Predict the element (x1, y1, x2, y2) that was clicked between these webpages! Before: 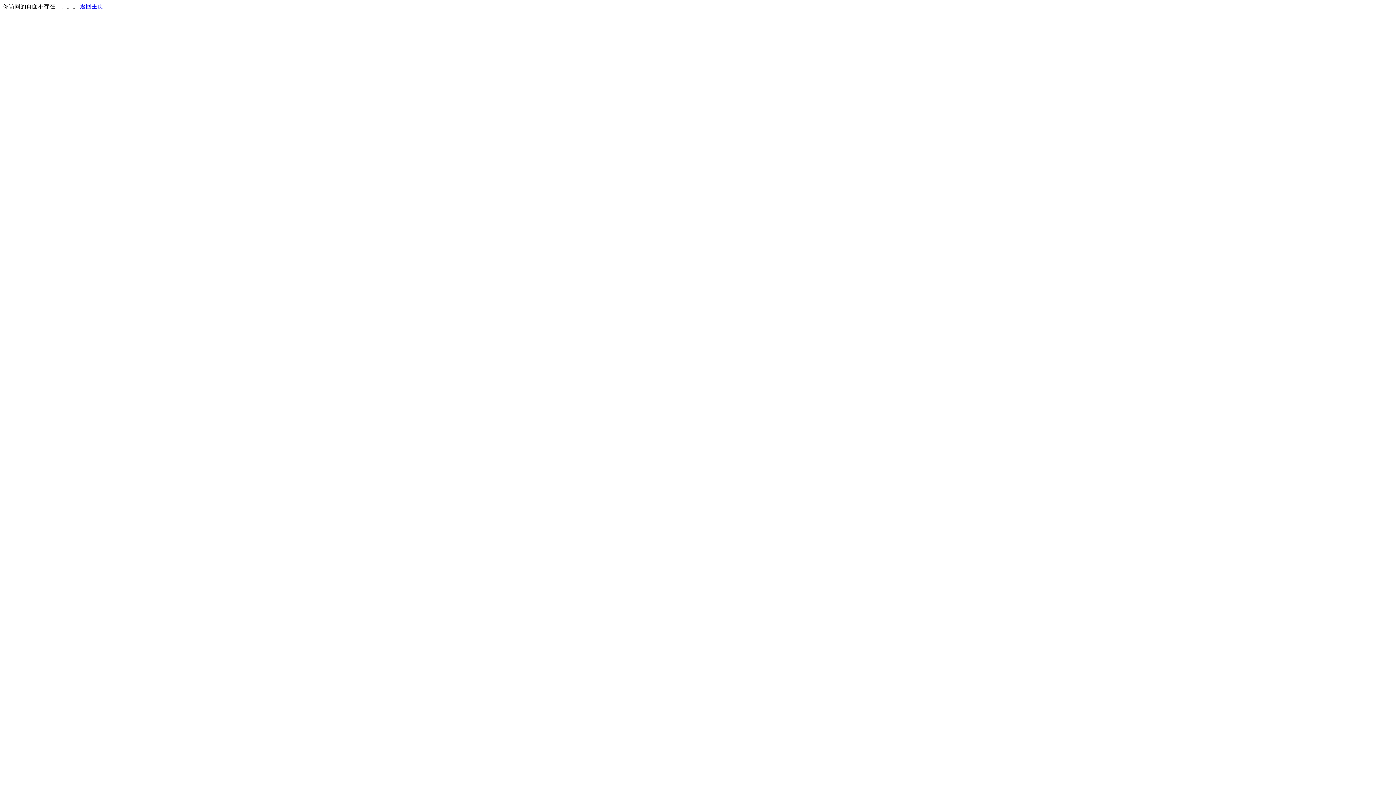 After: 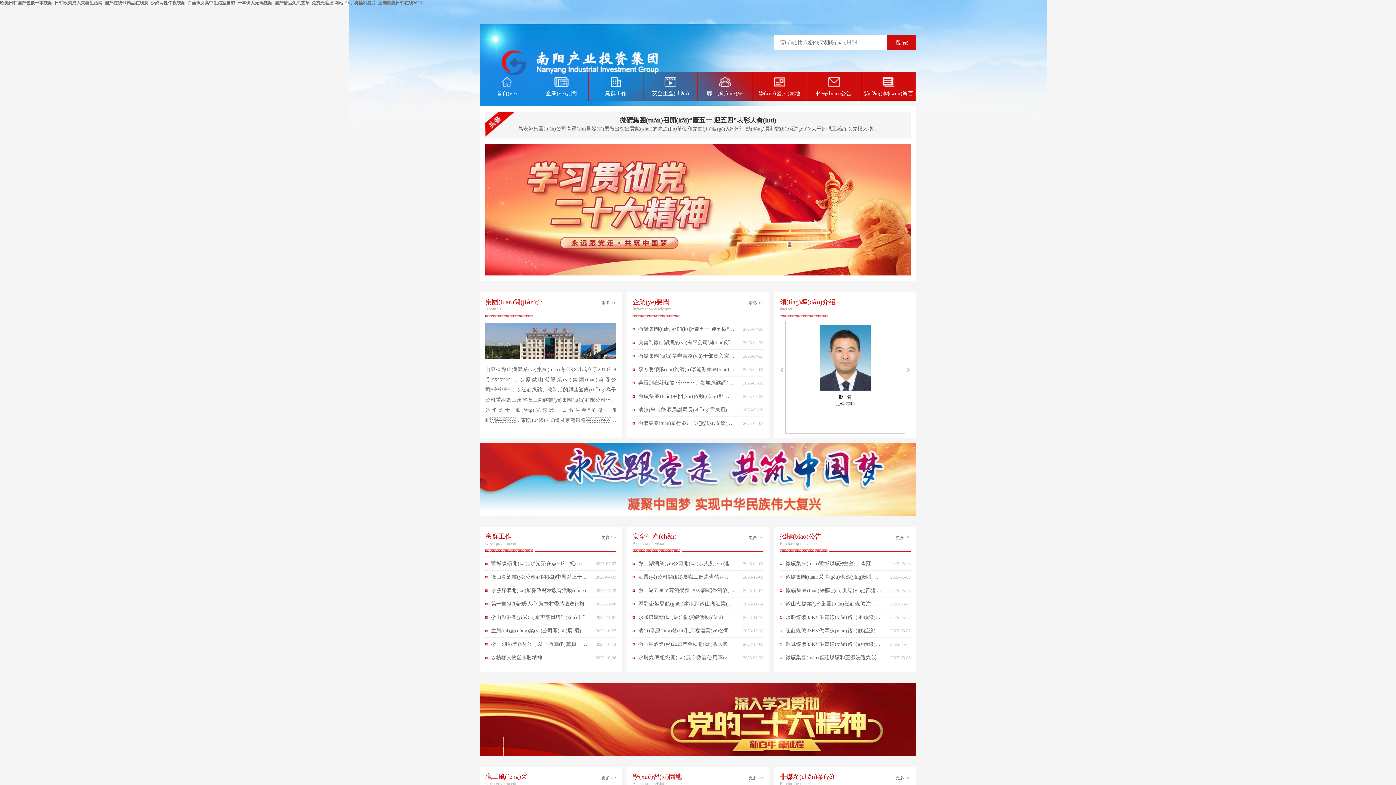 Action: bbox: (80, 3, 103, 9) label: 返回主页